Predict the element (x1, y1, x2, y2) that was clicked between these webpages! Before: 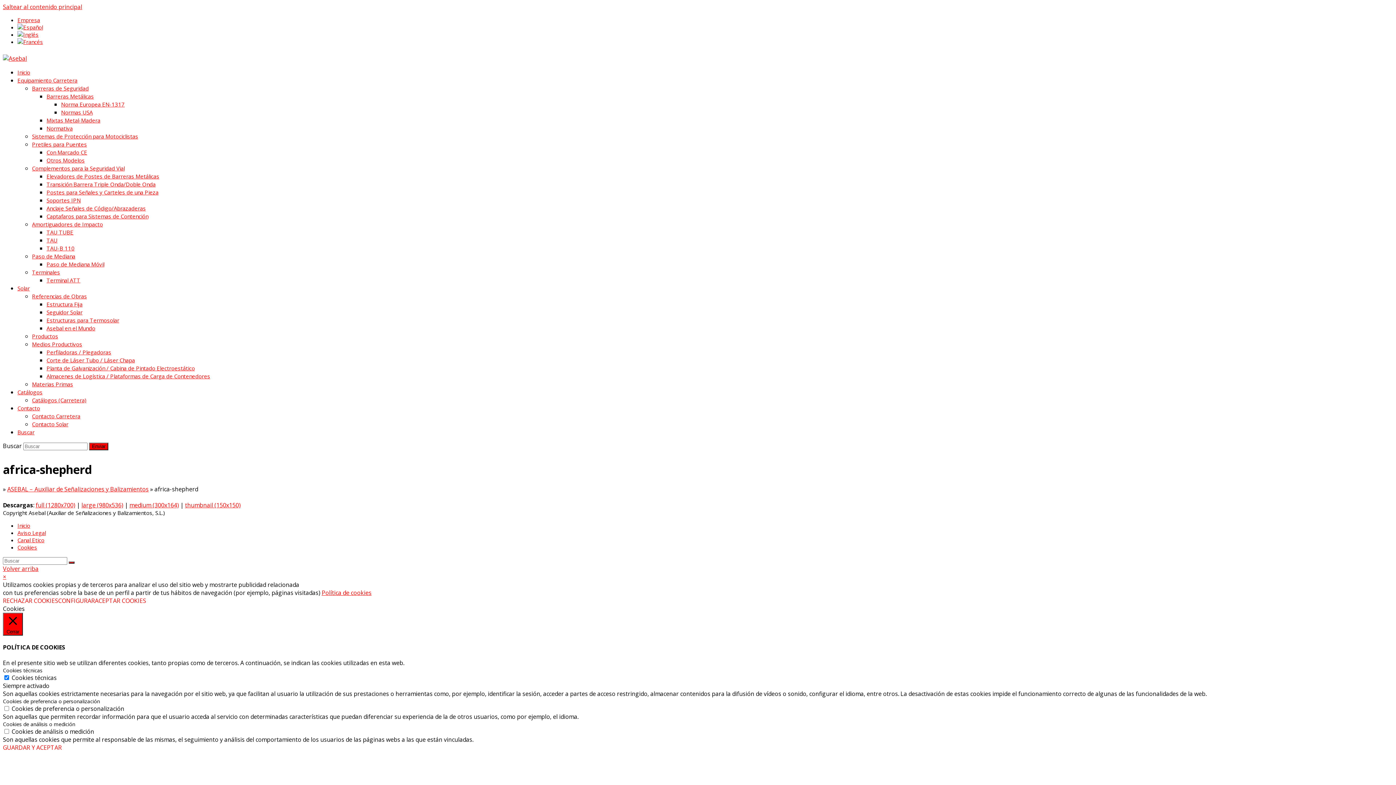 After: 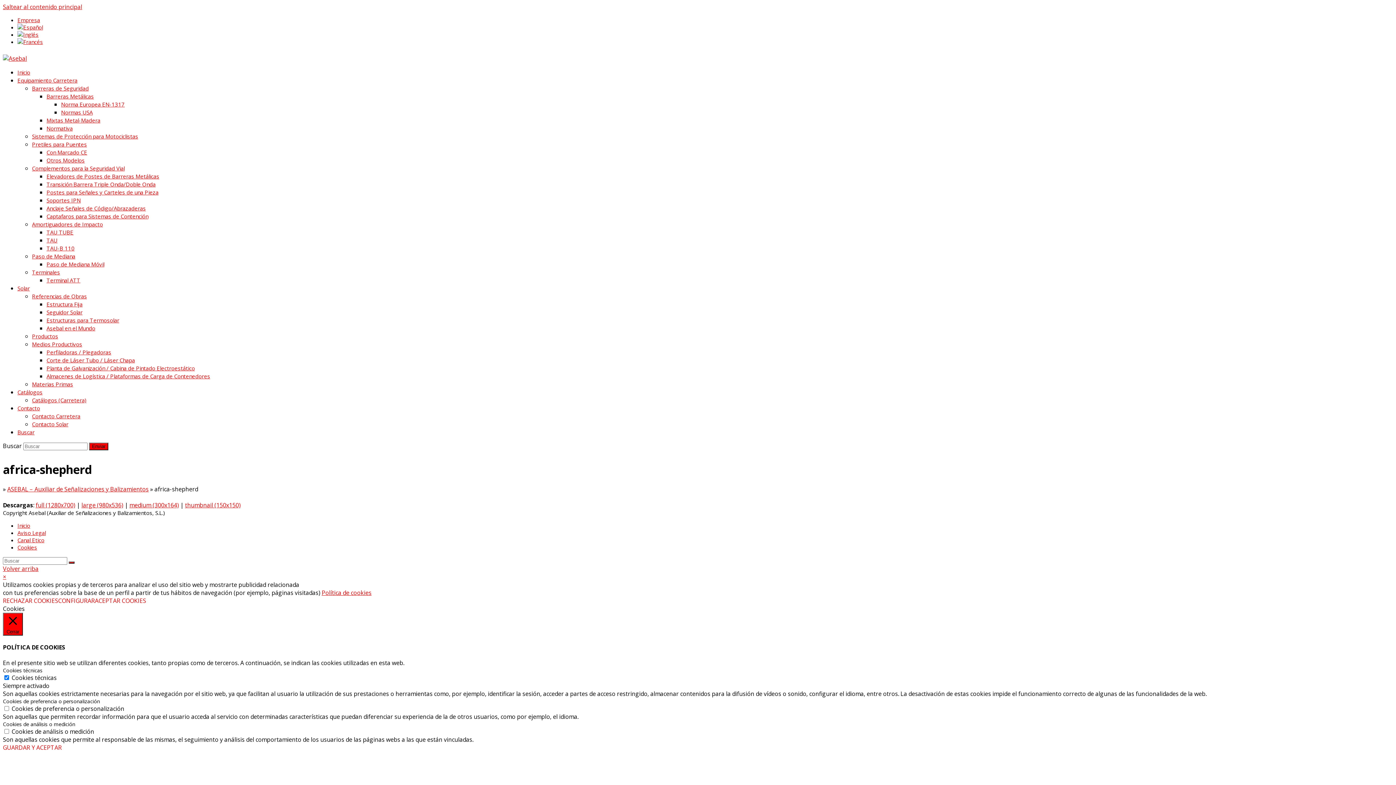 Action: label: CONFIGURAR bbox: (58, 597, 94, 605)